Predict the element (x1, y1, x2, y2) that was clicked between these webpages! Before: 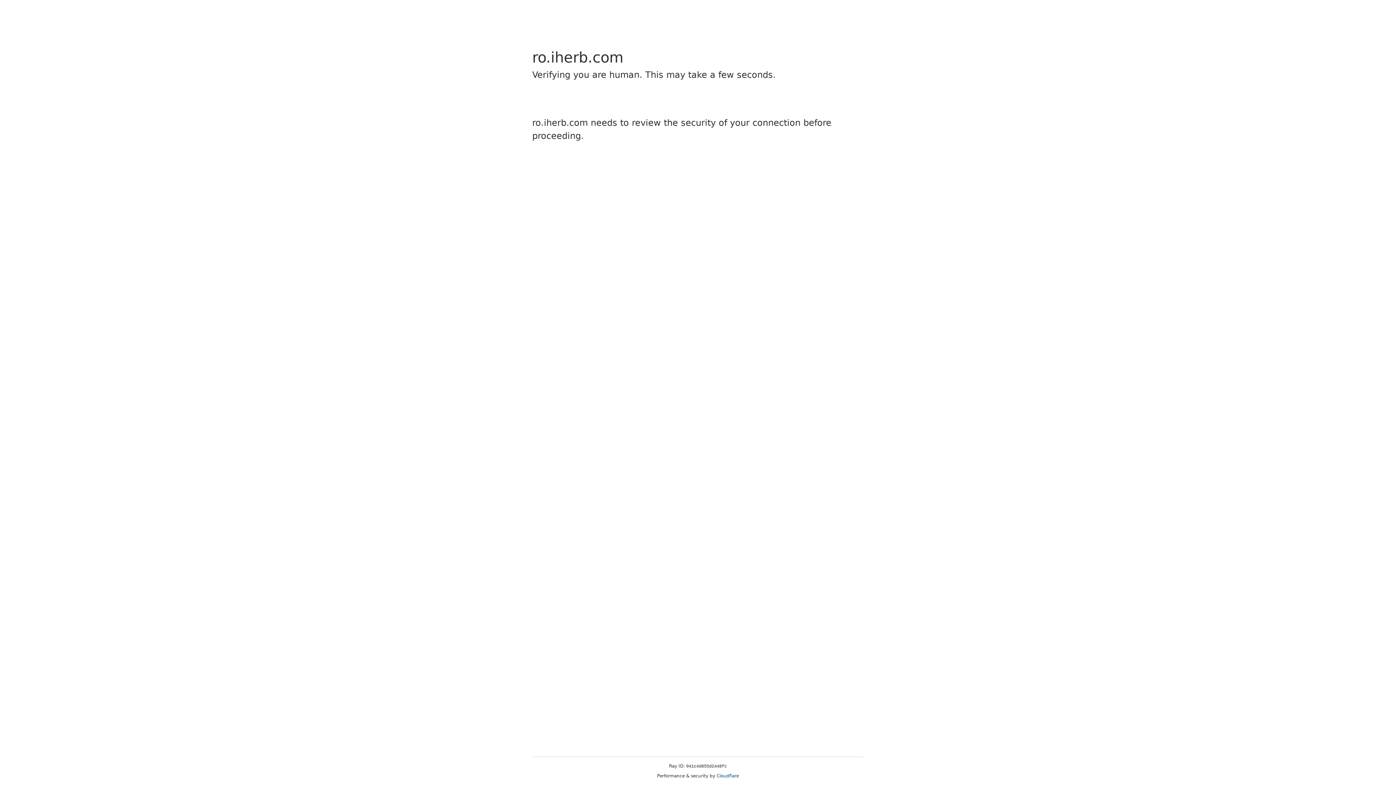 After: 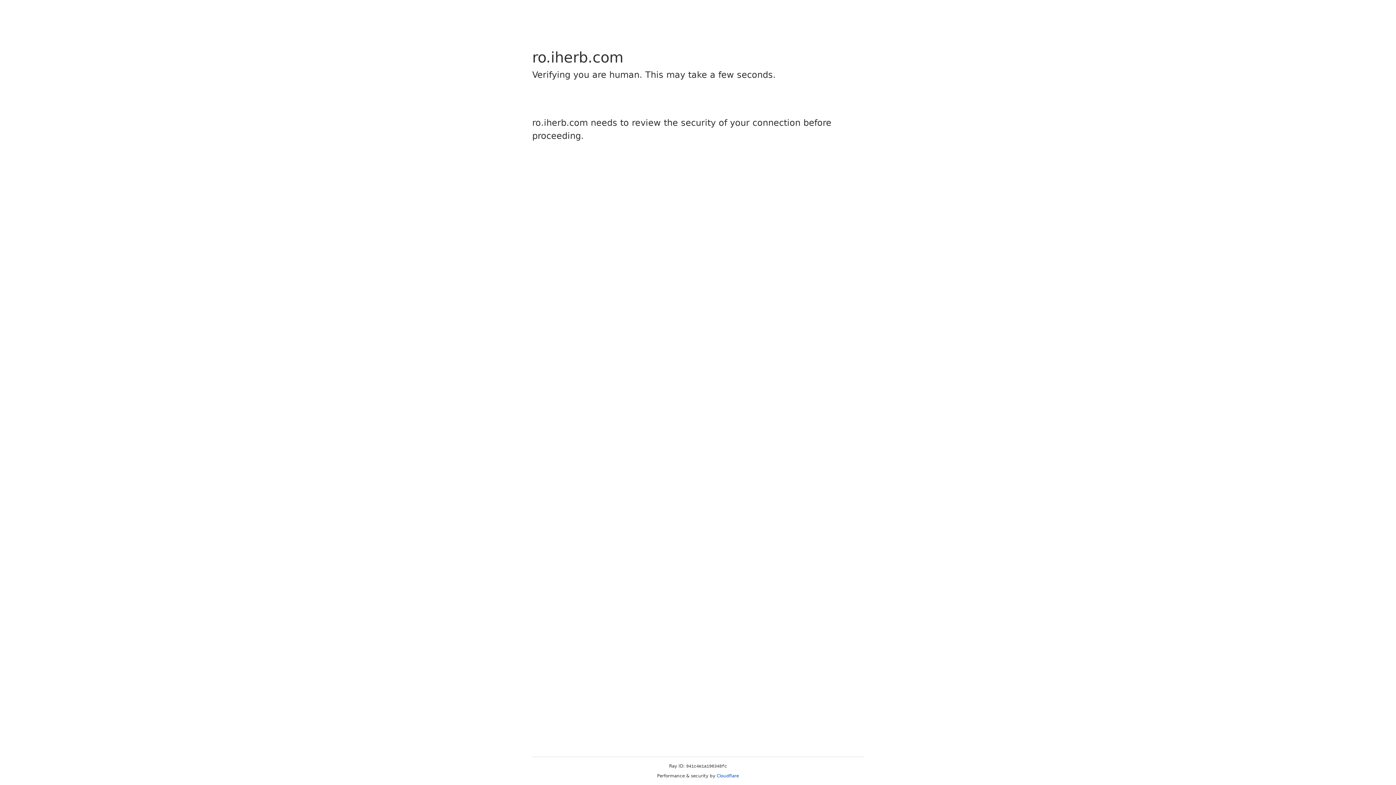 Action: bbox: (716, 773, 739, 778) label: Cloudflare